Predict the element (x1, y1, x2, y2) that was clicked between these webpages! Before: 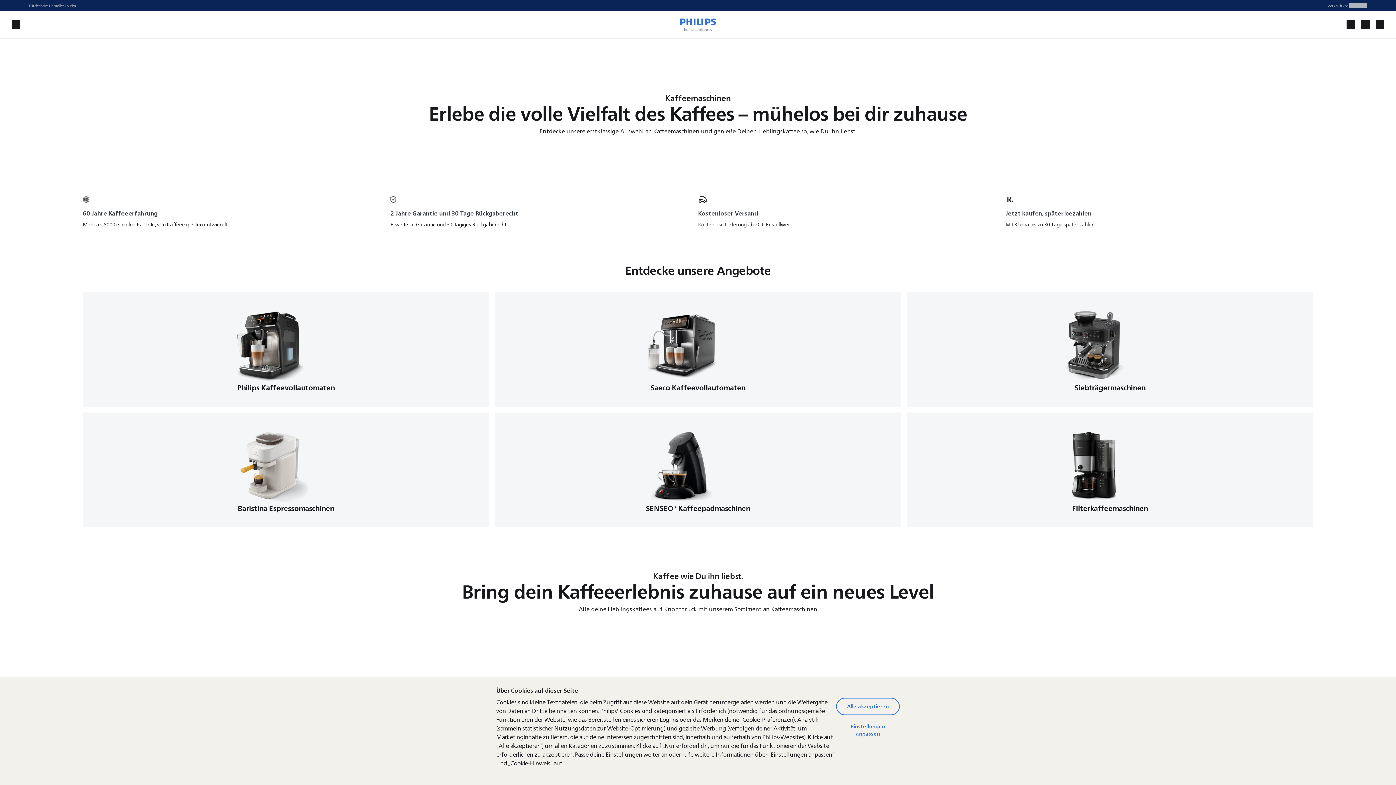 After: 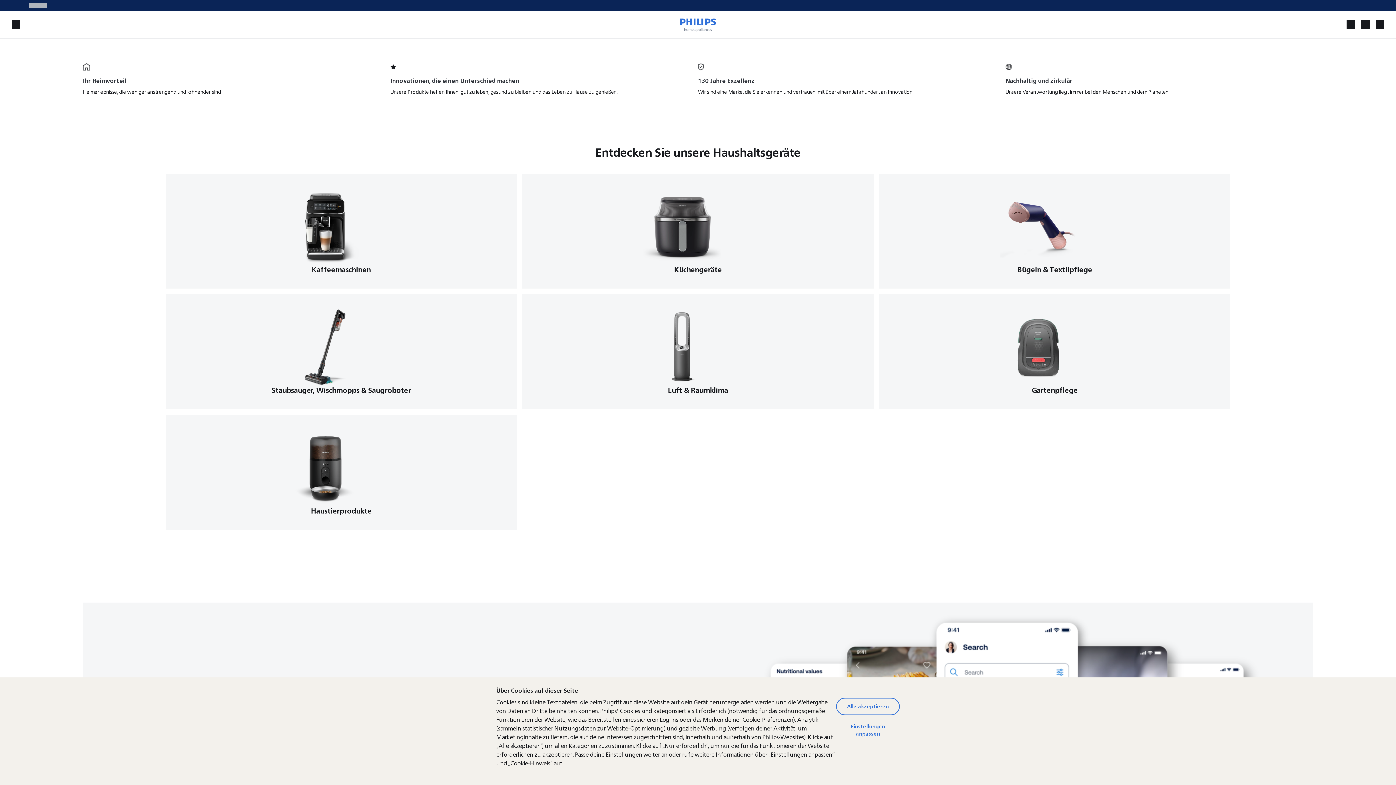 Action: bbox: (678, 17, 717, 32)